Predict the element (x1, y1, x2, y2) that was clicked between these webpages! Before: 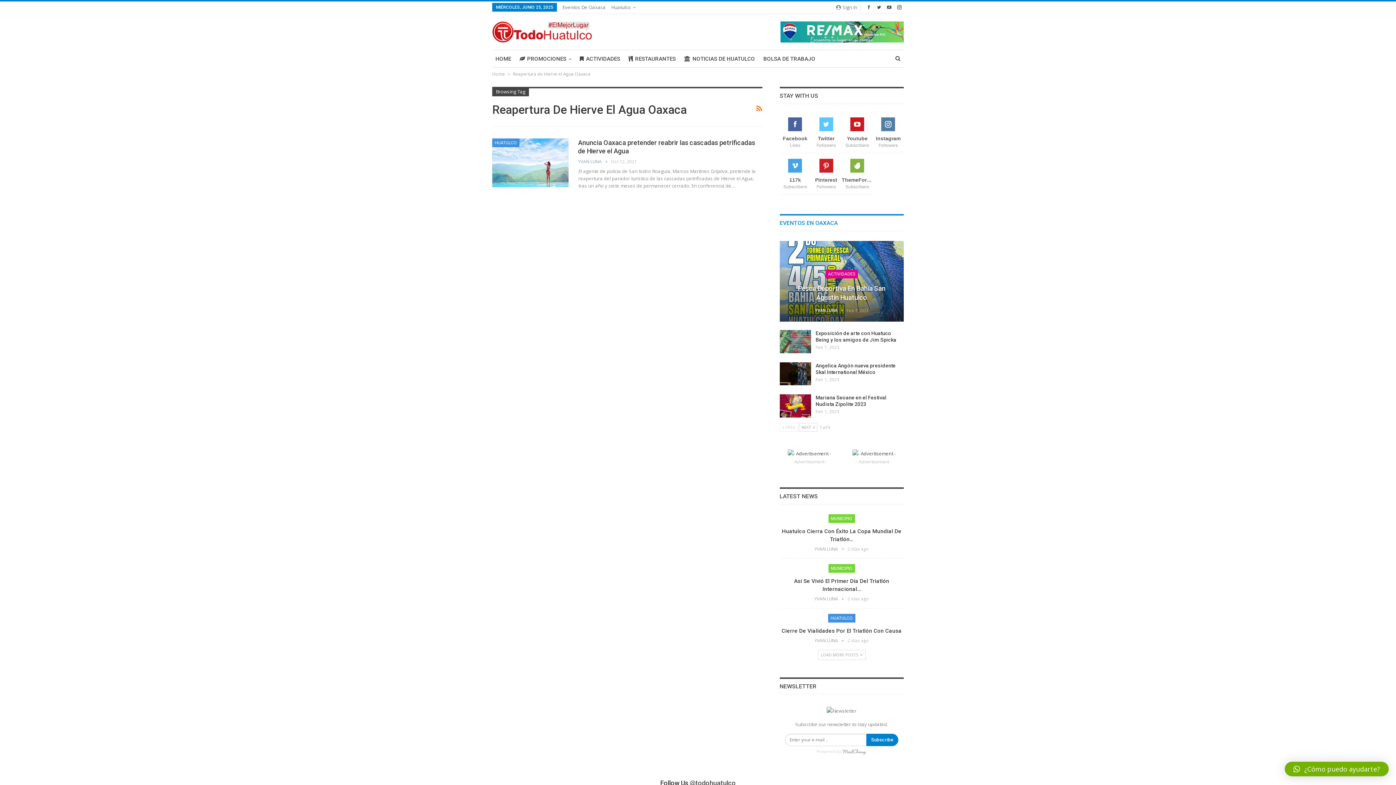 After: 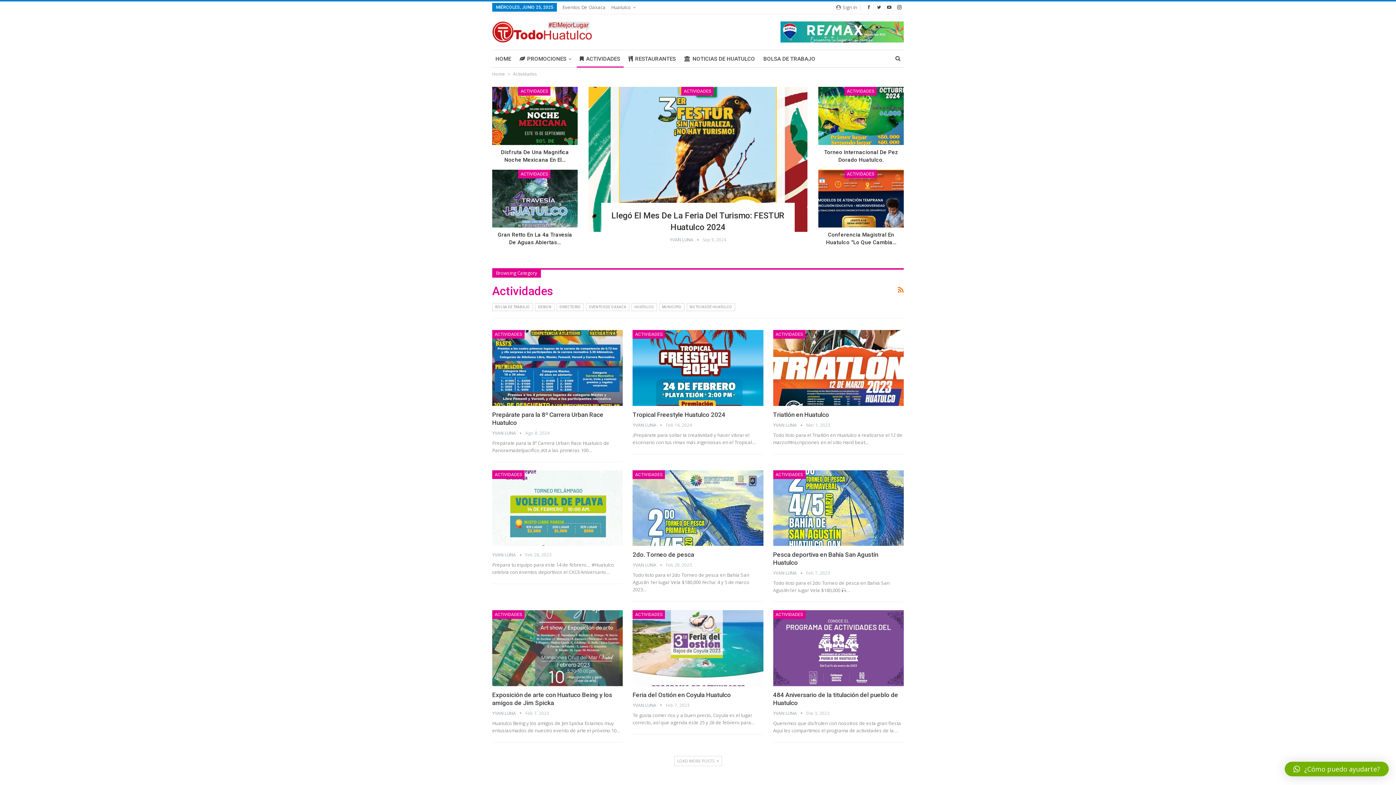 Action: label: ACTIVIDADES bbox: (825, 269, 858, 278)